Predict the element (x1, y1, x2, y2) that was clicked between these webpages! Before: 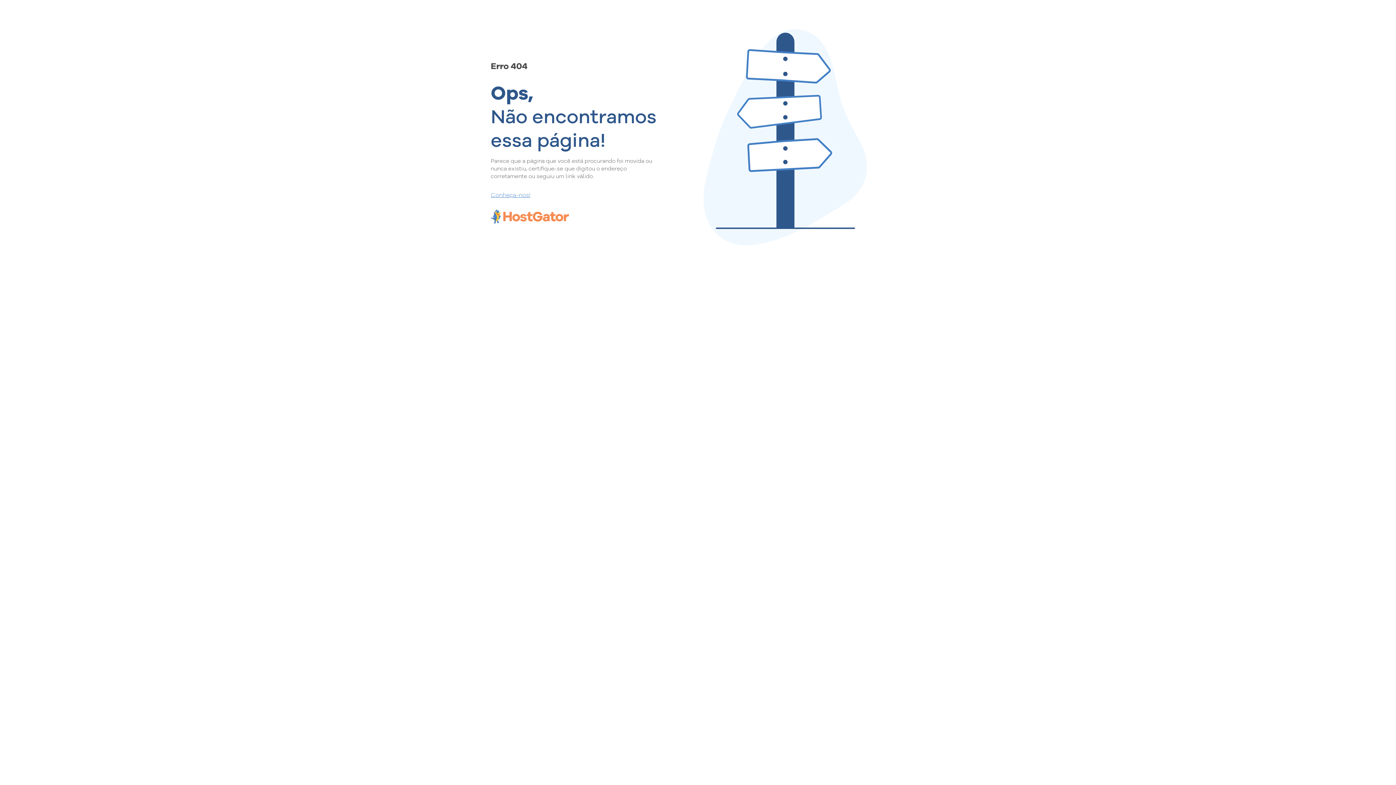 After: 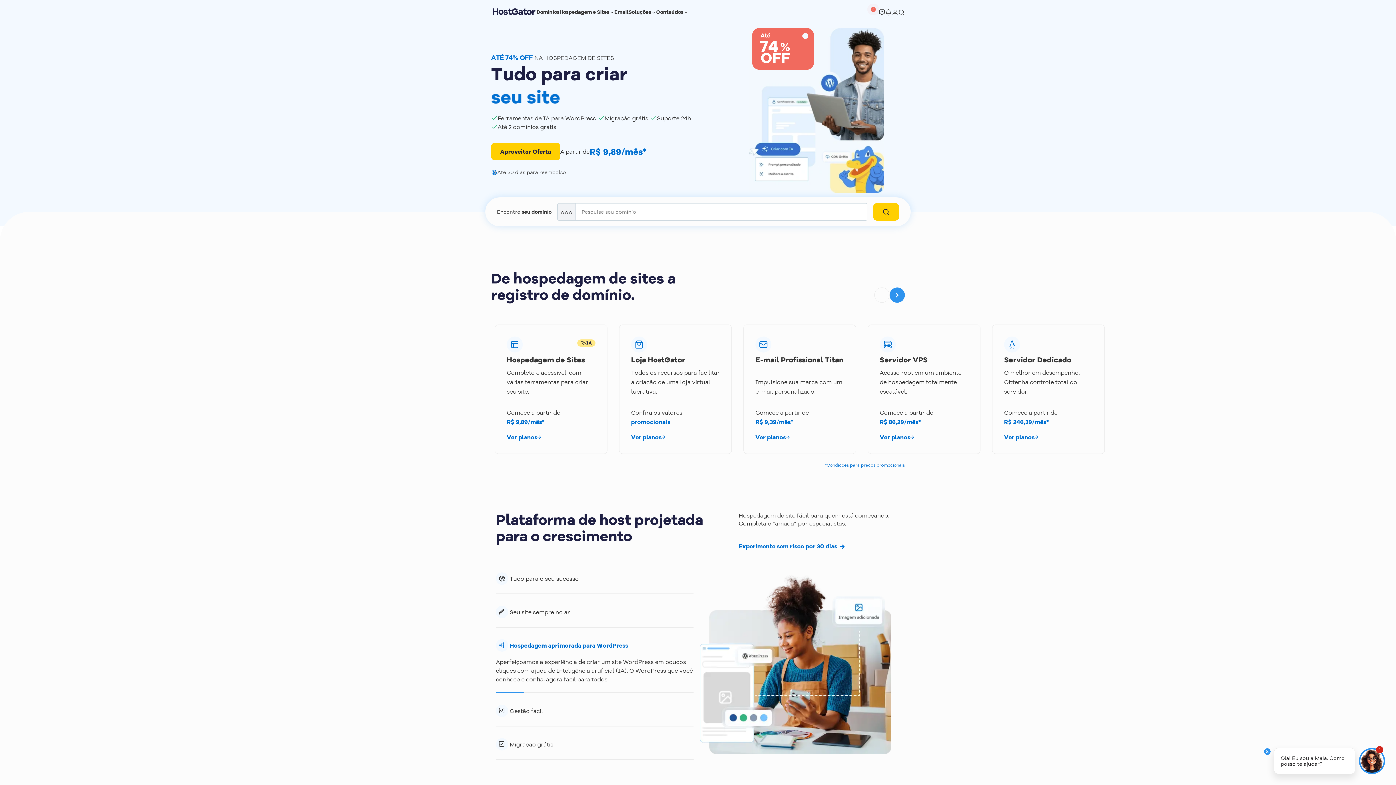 Action: bbox: (490, 190, 657, 198) label: Conheça-nos!